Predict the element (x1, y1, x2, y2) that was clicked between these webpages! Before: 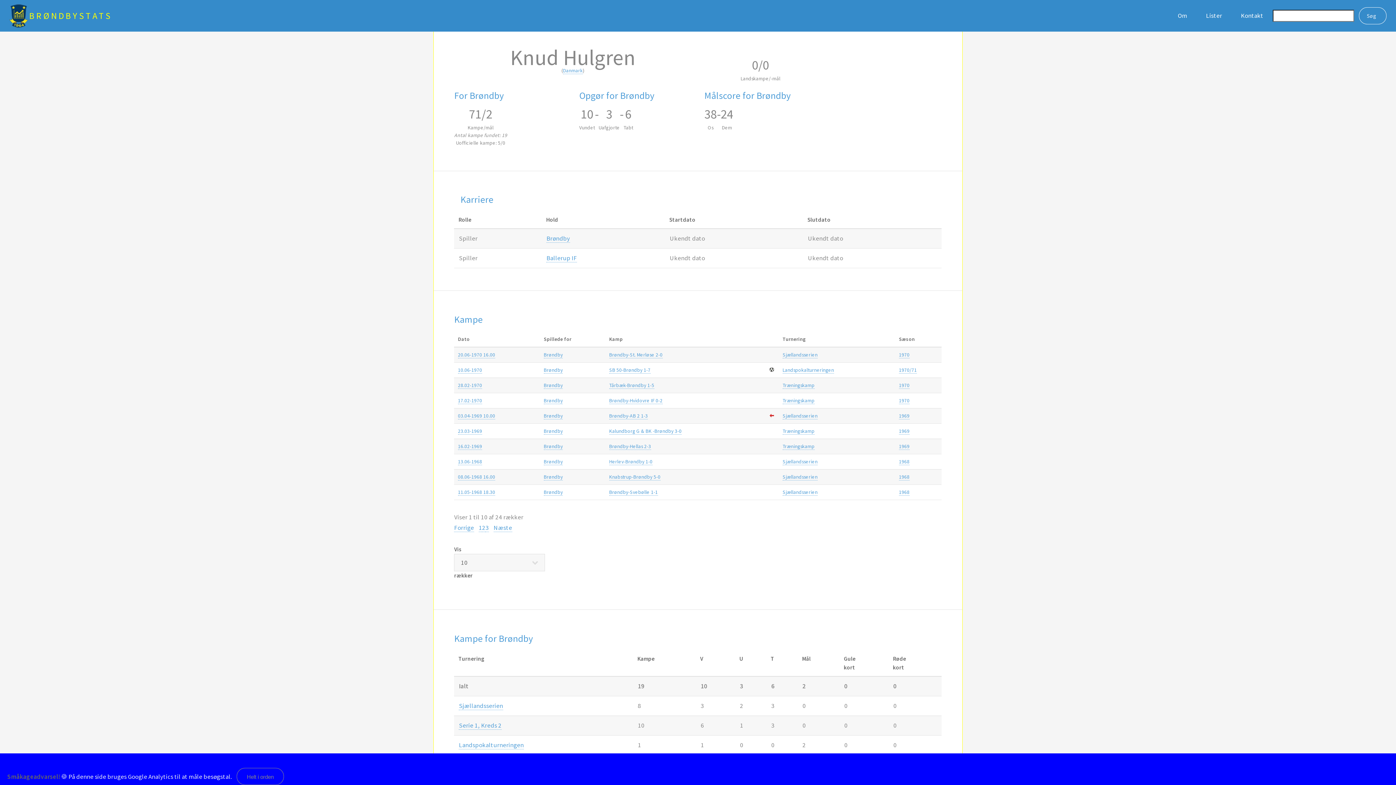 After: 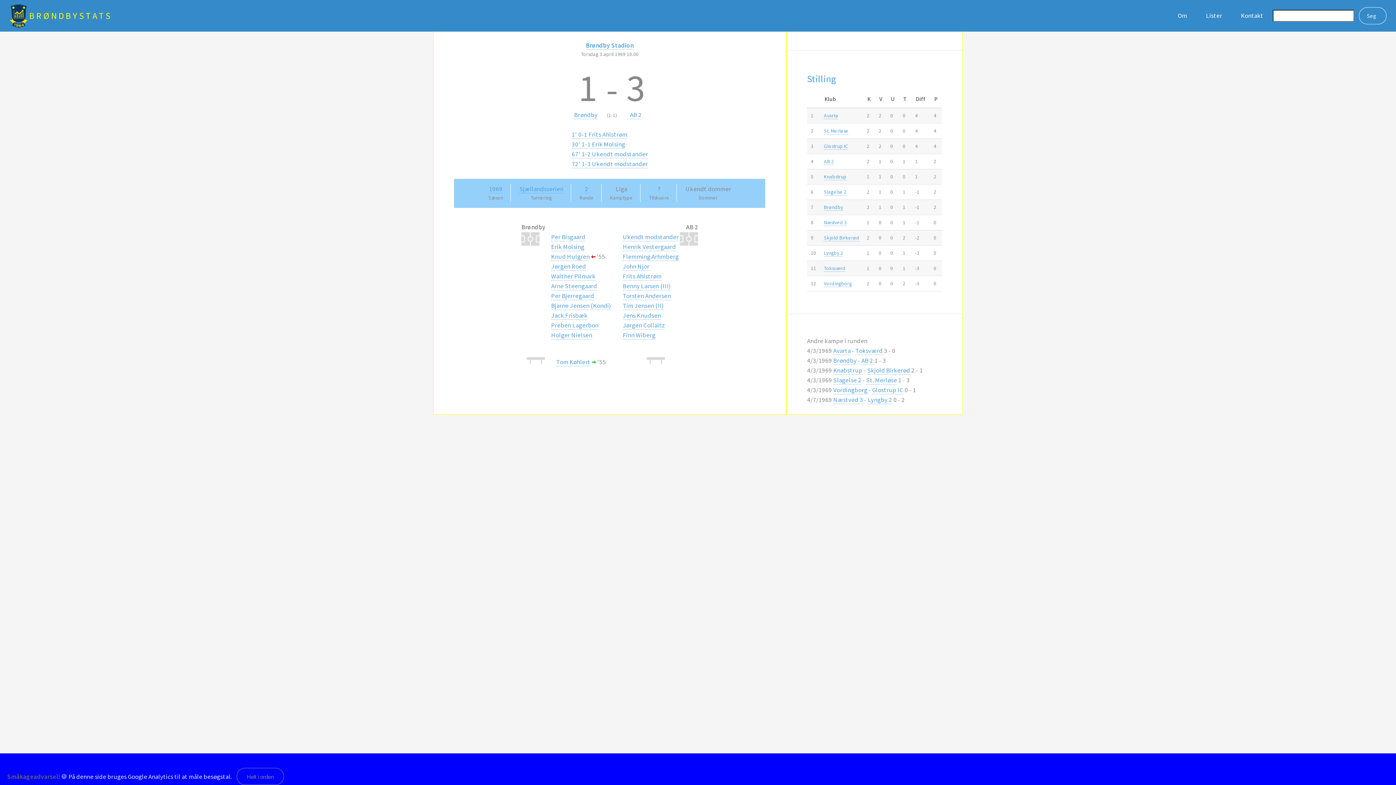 Action: bbox: (458, 412, 495, 419) label: 03.04-1969 10.00